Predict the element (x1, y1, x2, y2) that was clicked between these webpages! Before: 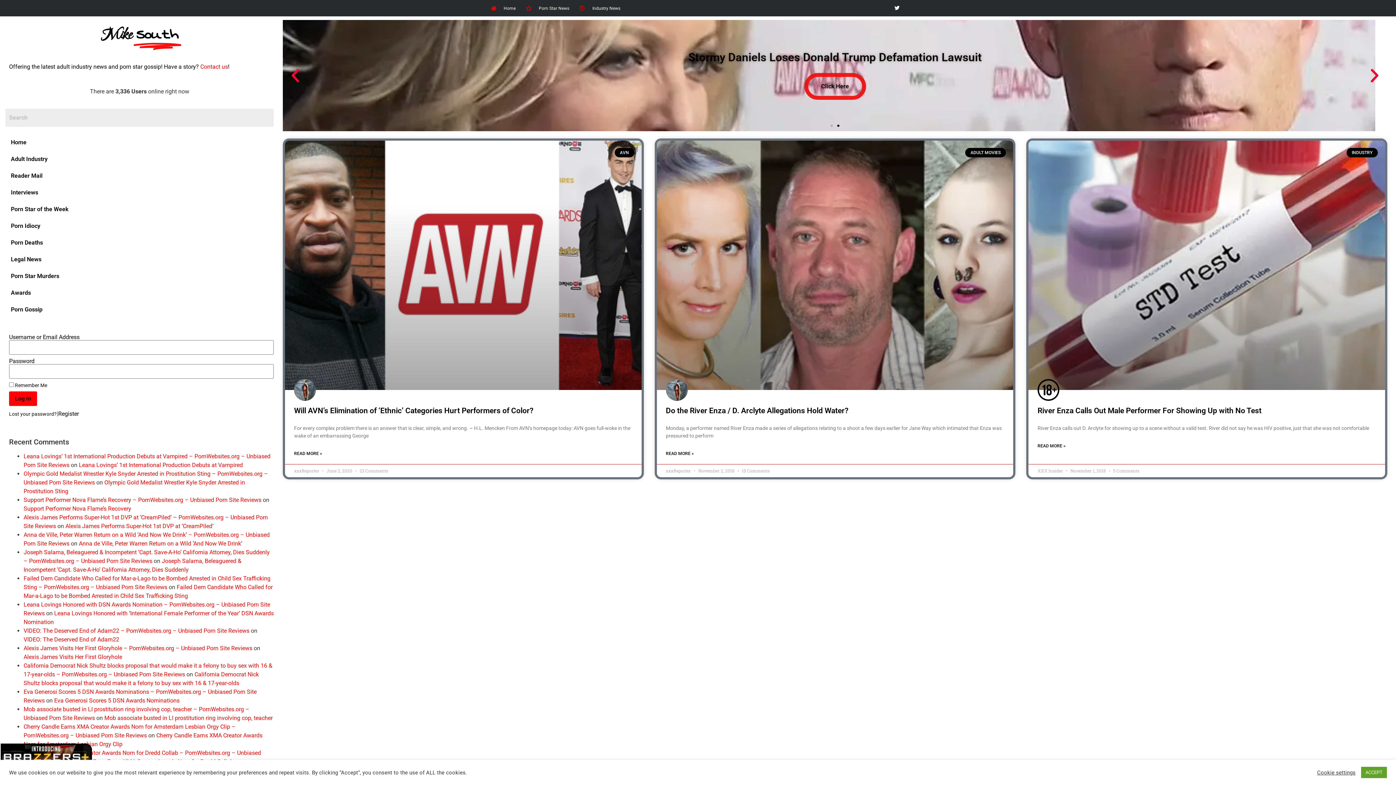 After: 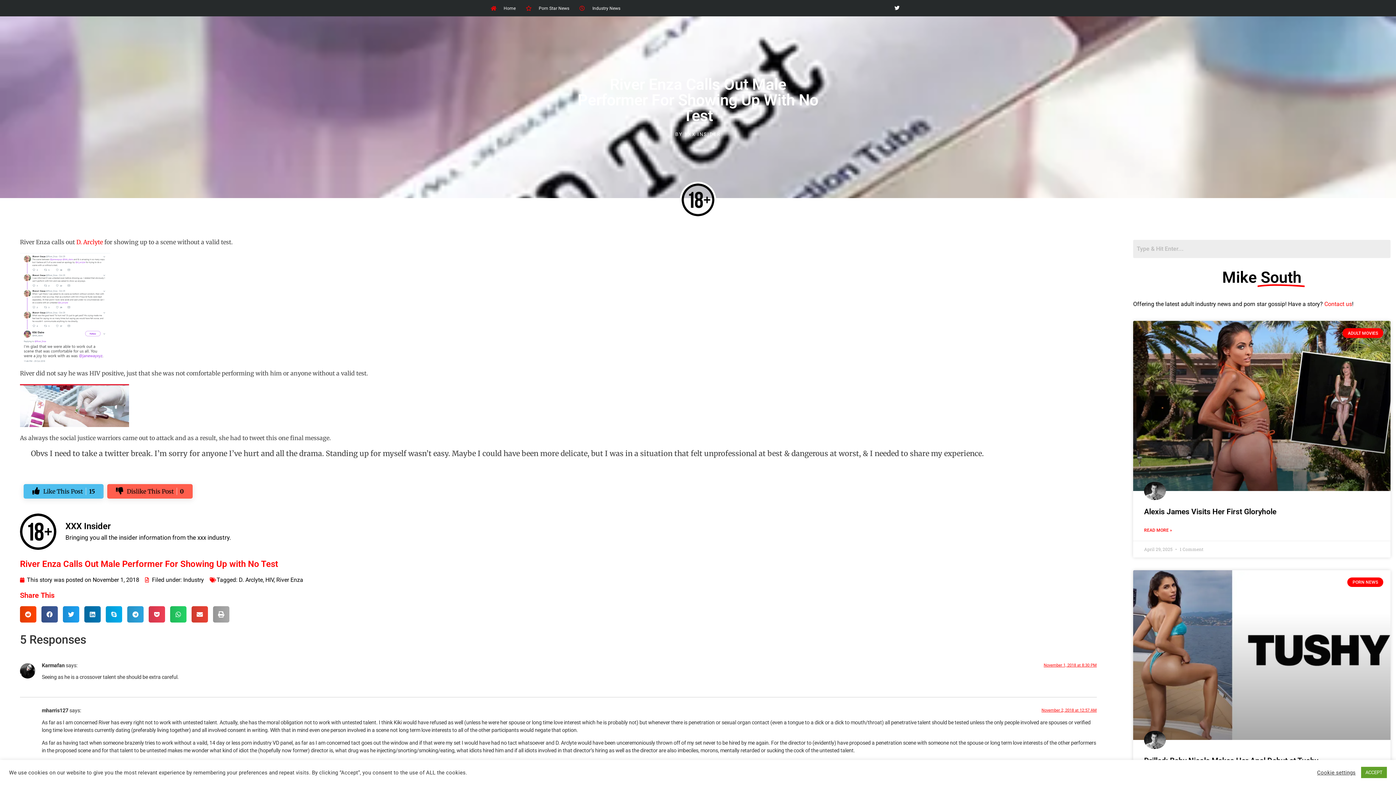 Action: bbox: (1028, 140, 1385, 390)